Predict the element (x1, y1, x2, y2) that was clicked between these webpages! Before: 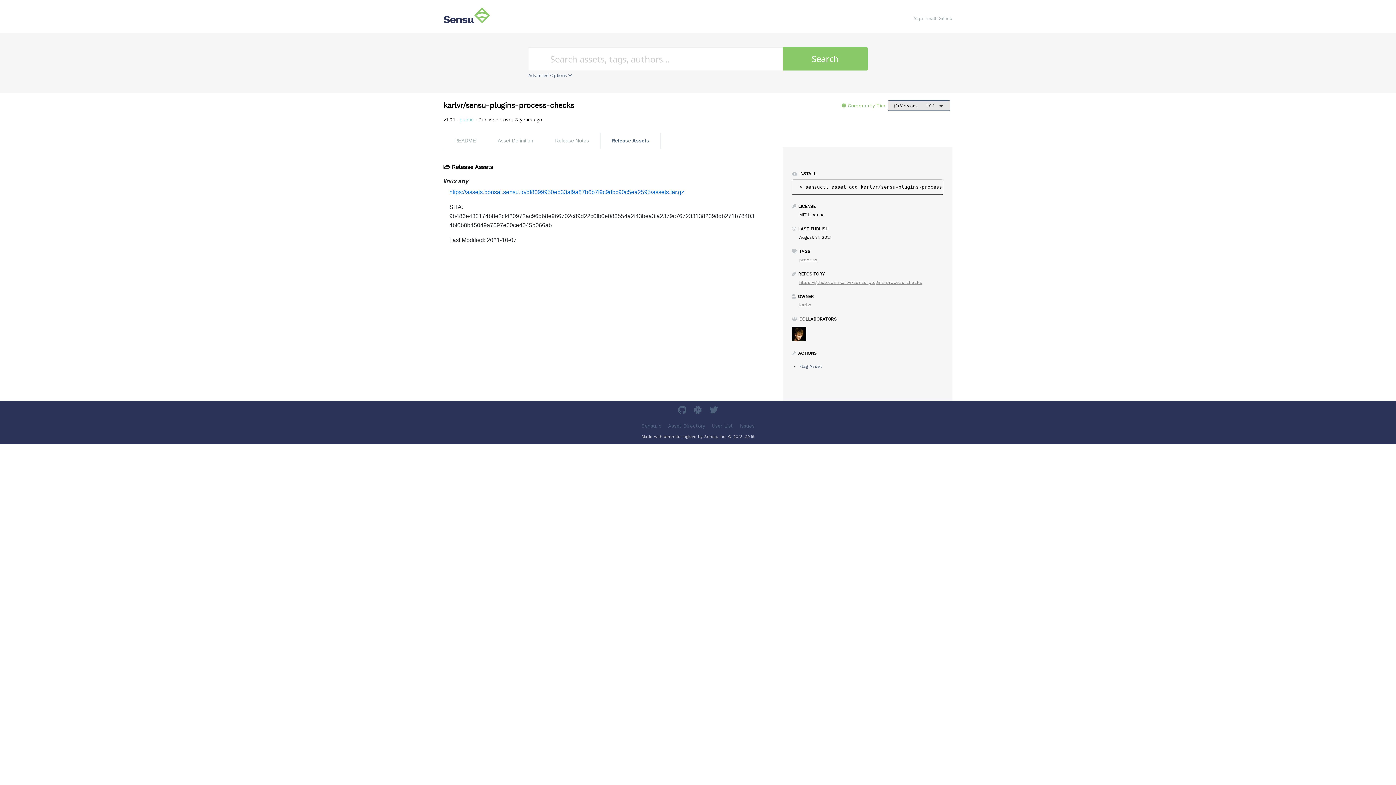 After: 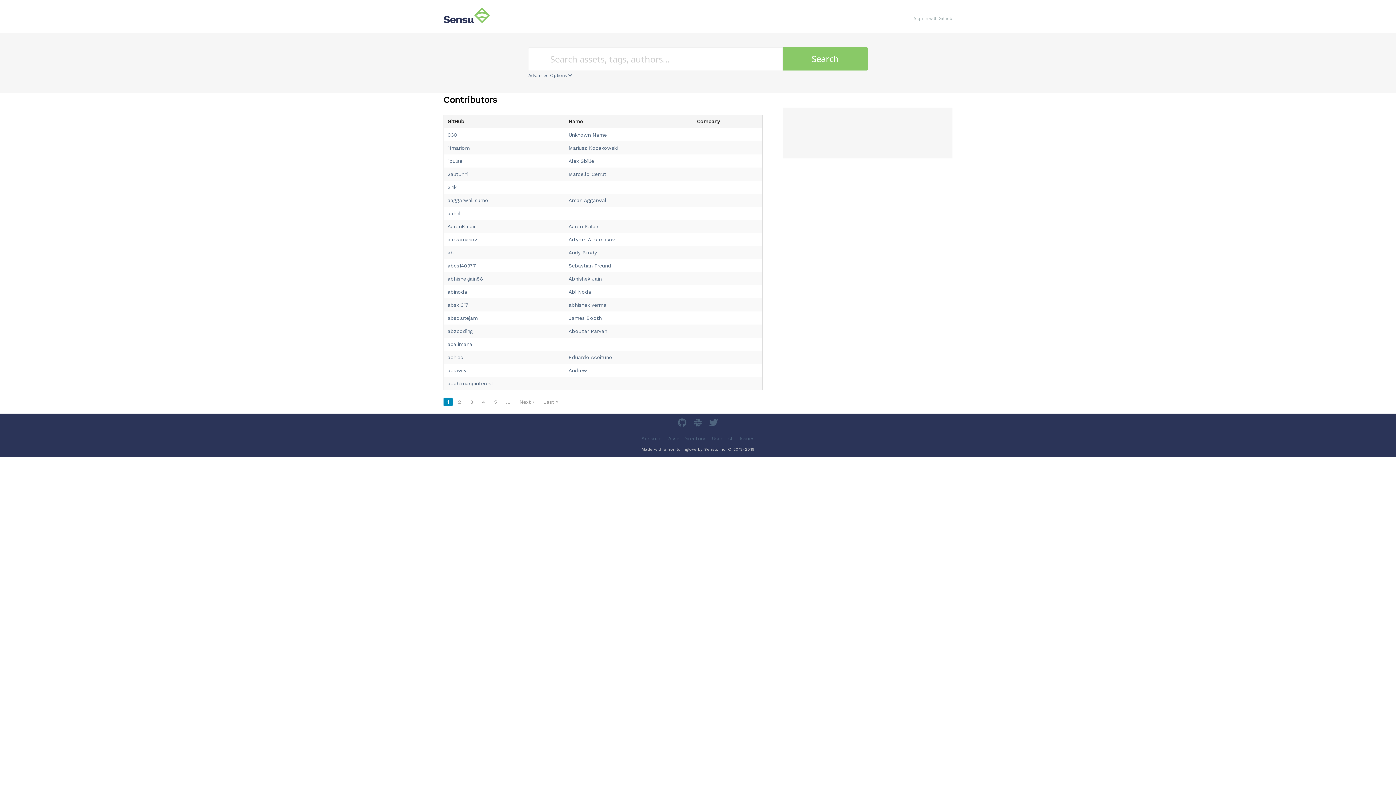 Action: bbox: (709, 420, 735, 431) label: User List